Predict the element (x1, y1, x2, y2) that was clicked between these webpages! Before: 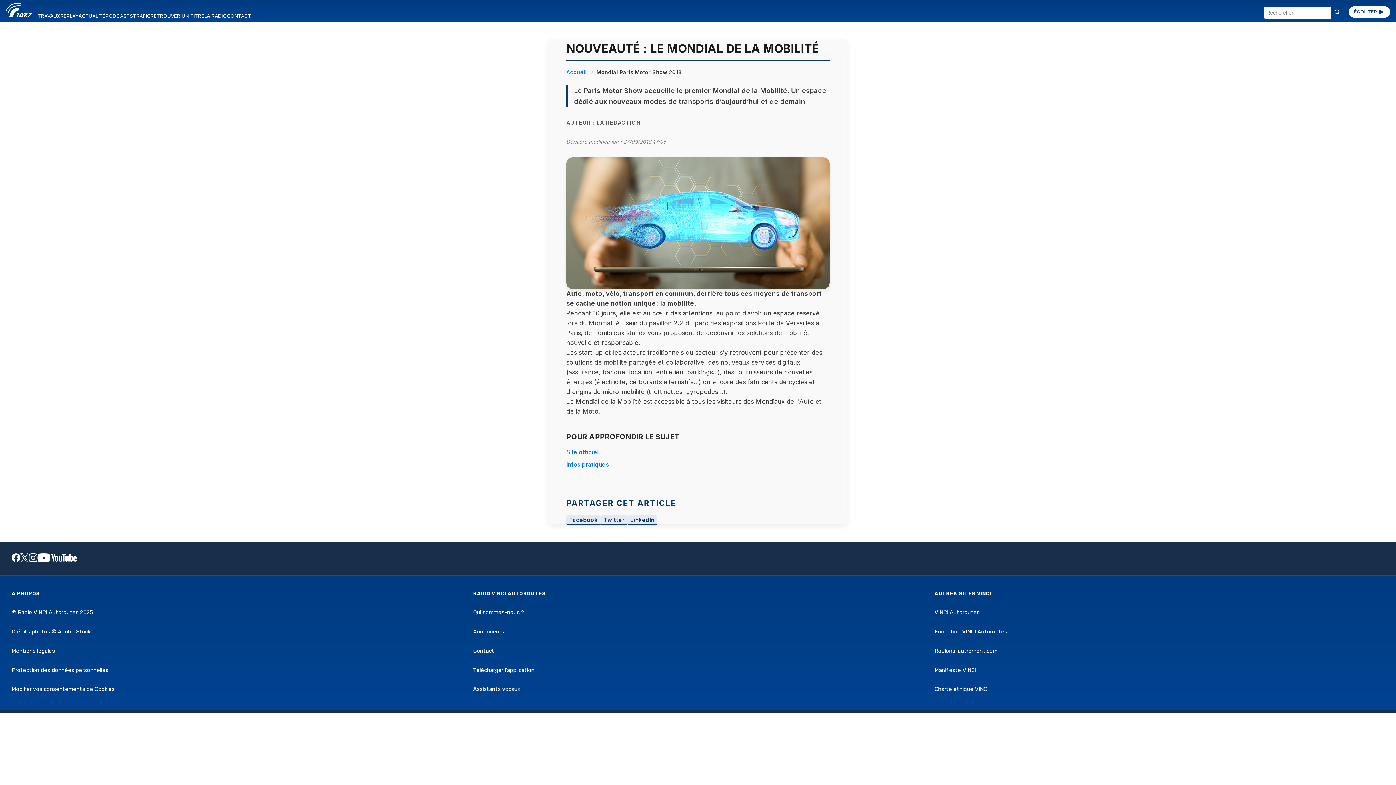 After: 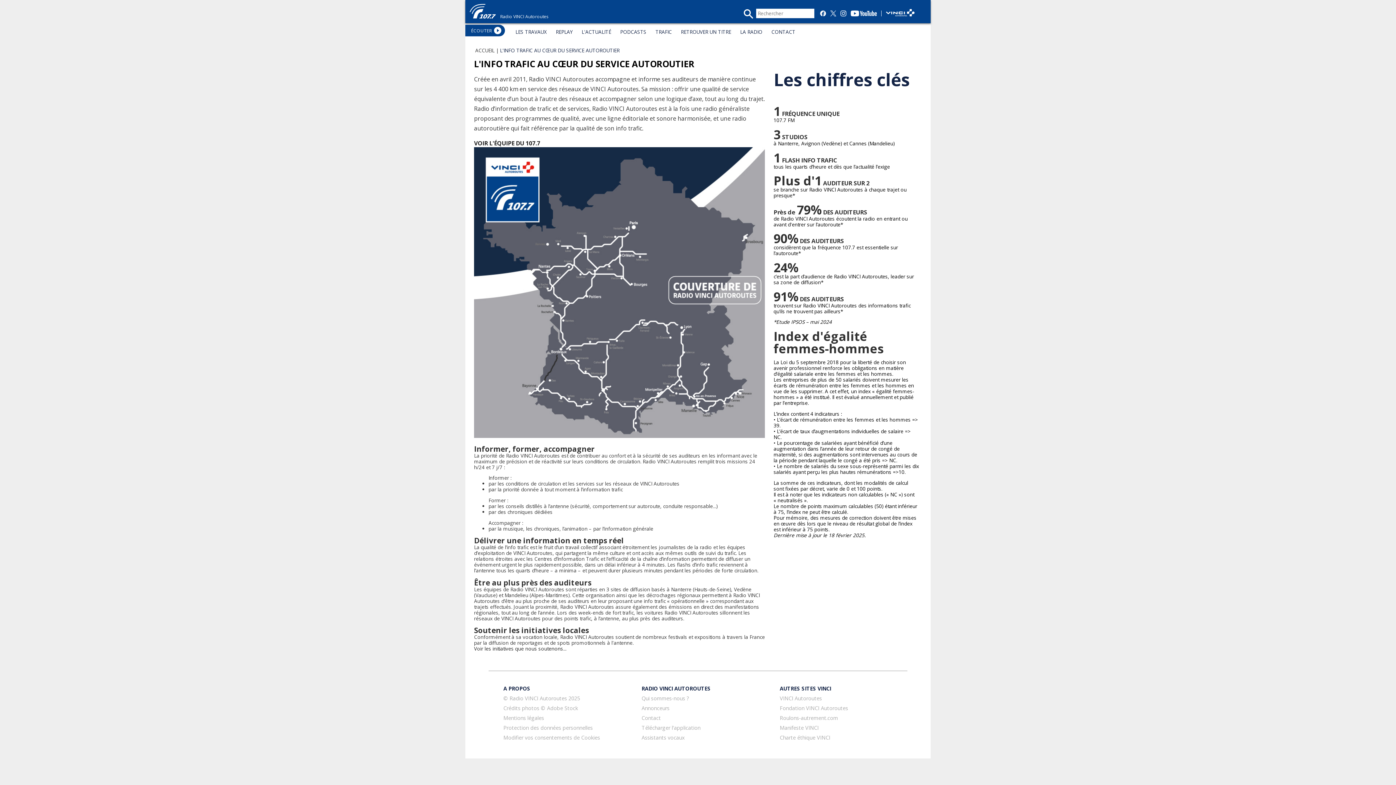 Action: bbox: (204, 10, 226, 21) label: LA RADIO